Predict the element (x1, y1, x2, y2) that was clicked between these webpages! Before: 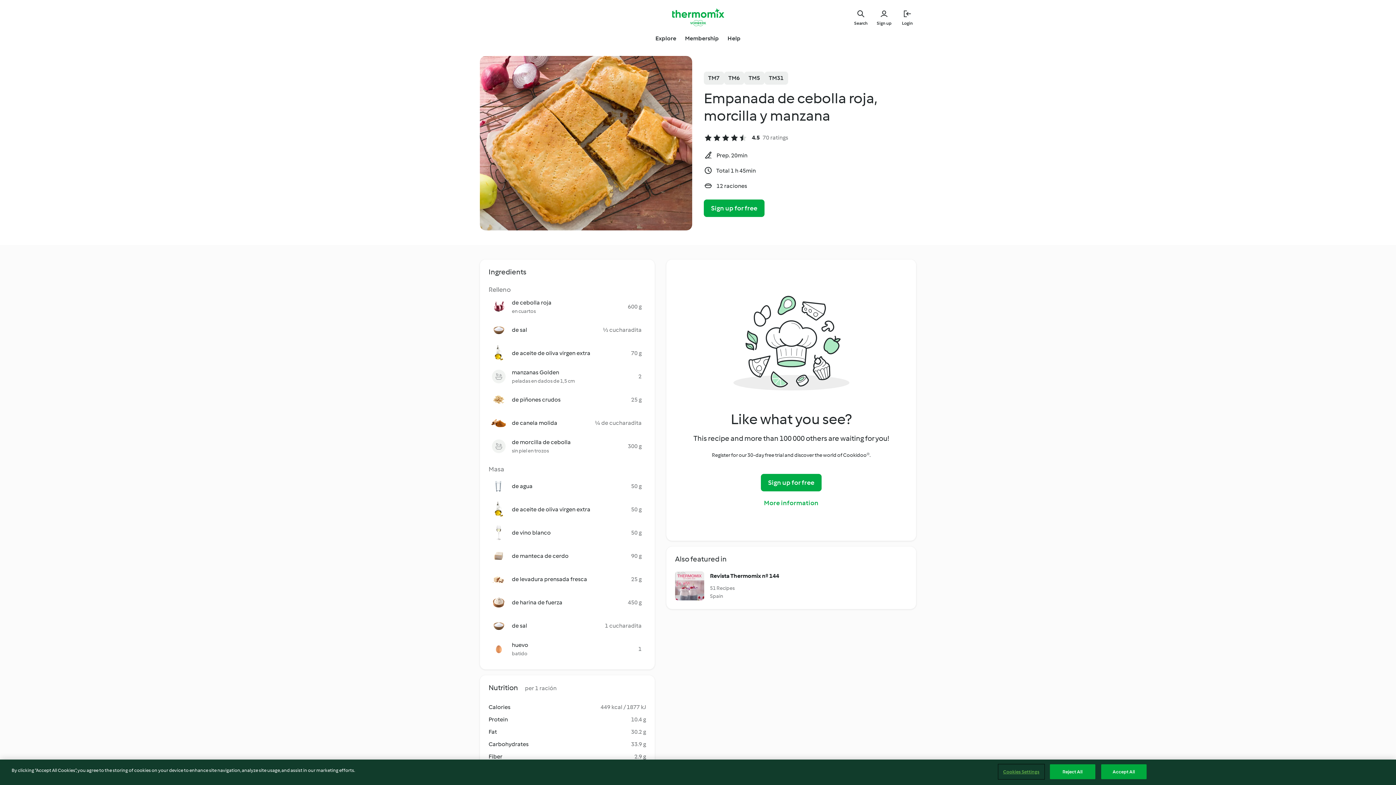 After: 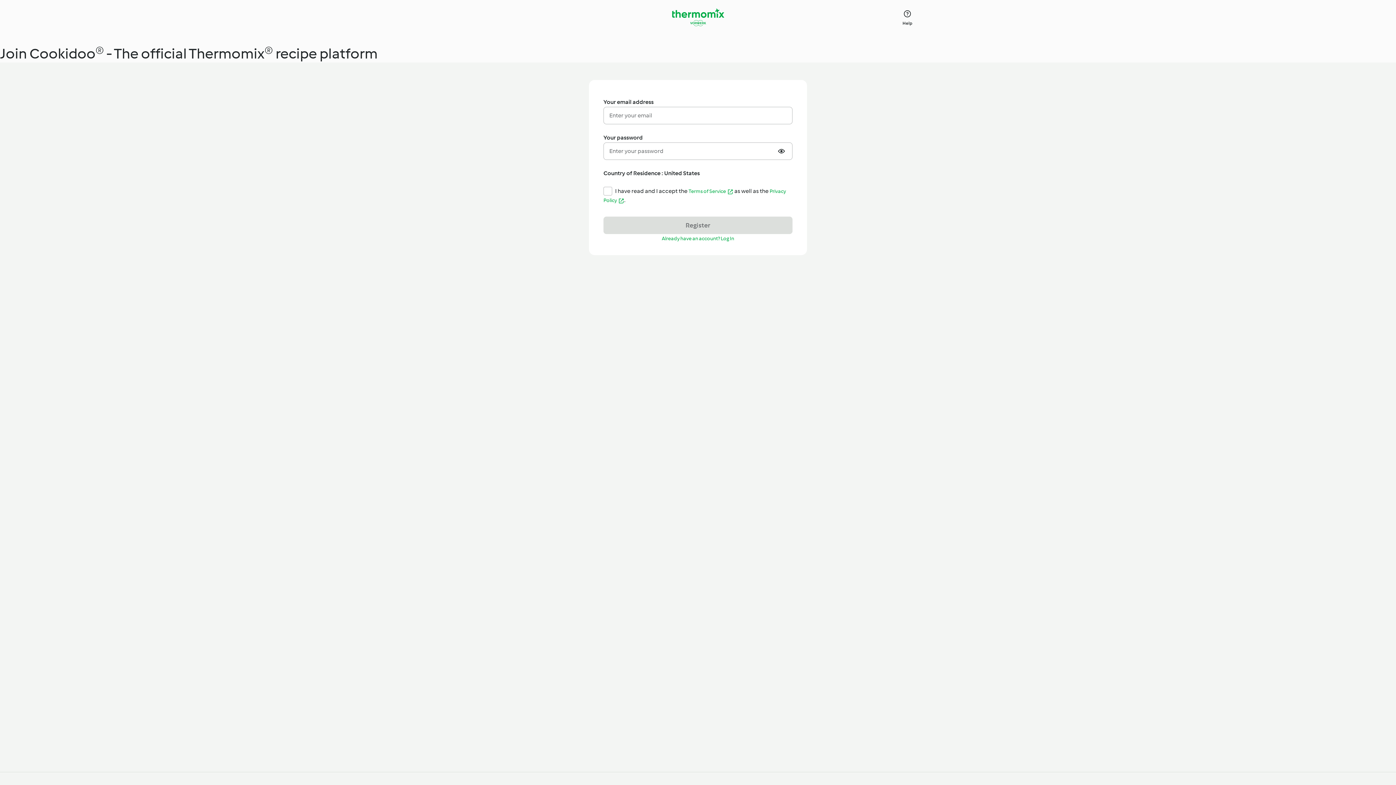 Action: label: Sign up for free bbox: (704, 199, 764, 217)